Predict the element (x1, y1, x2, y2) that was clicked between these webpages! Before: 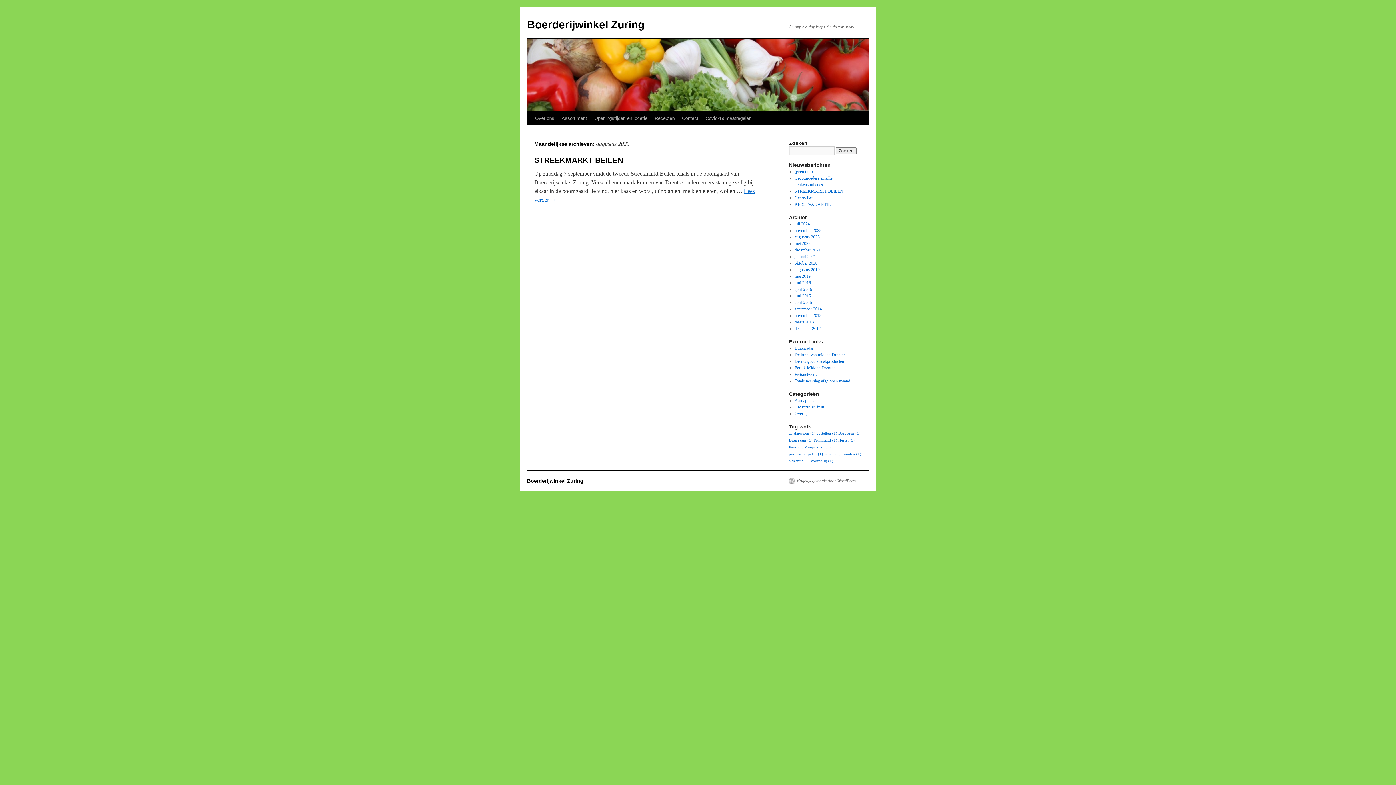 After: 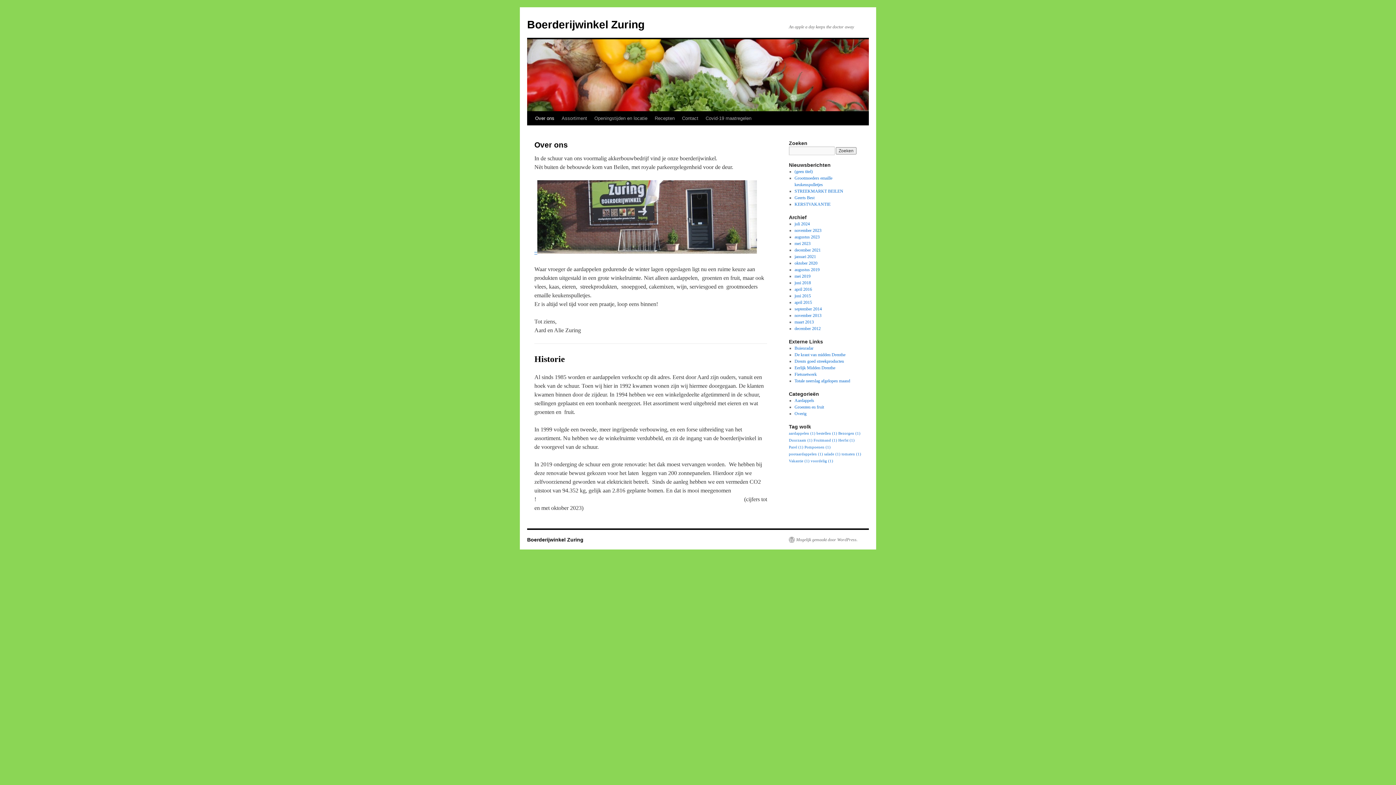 Action: label: Over ons bbox: (531, 111, 558, 125)